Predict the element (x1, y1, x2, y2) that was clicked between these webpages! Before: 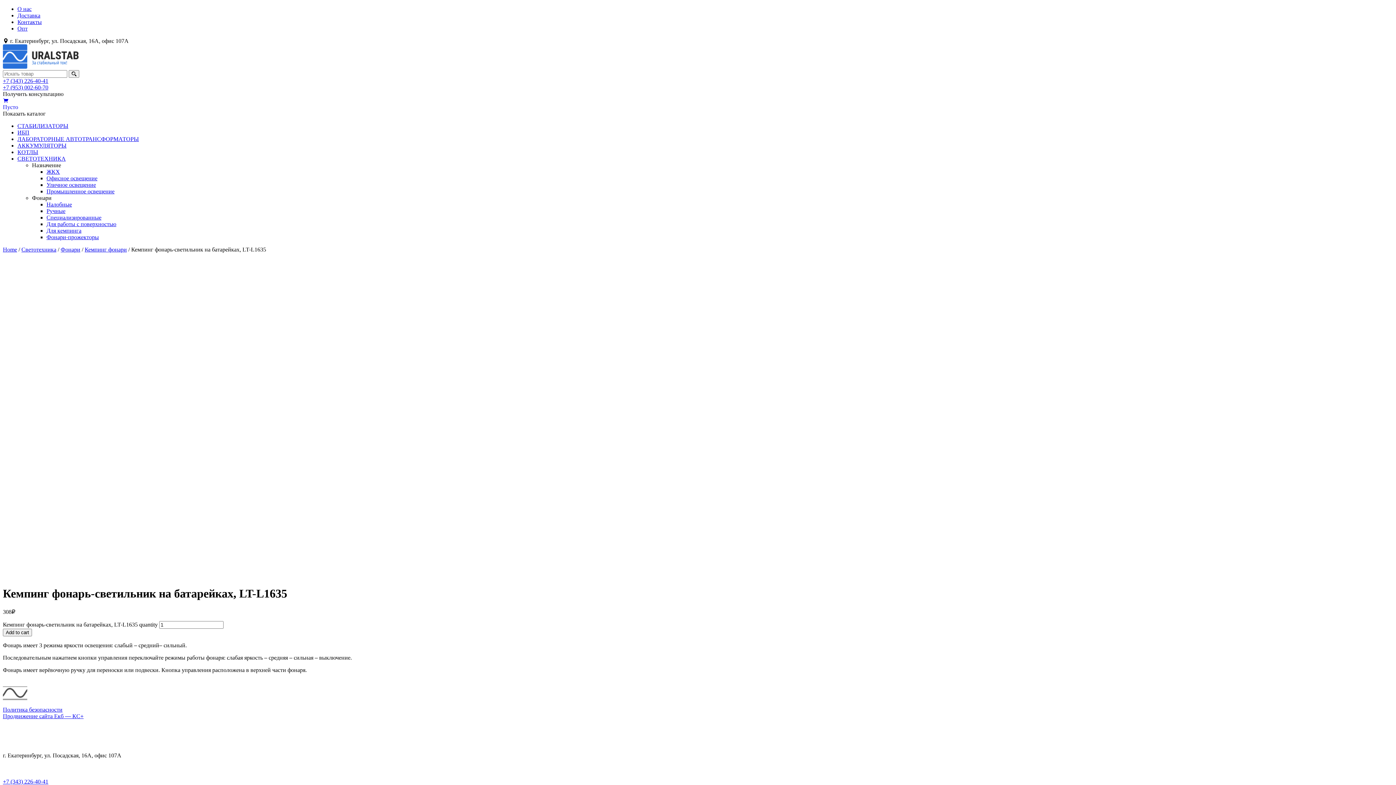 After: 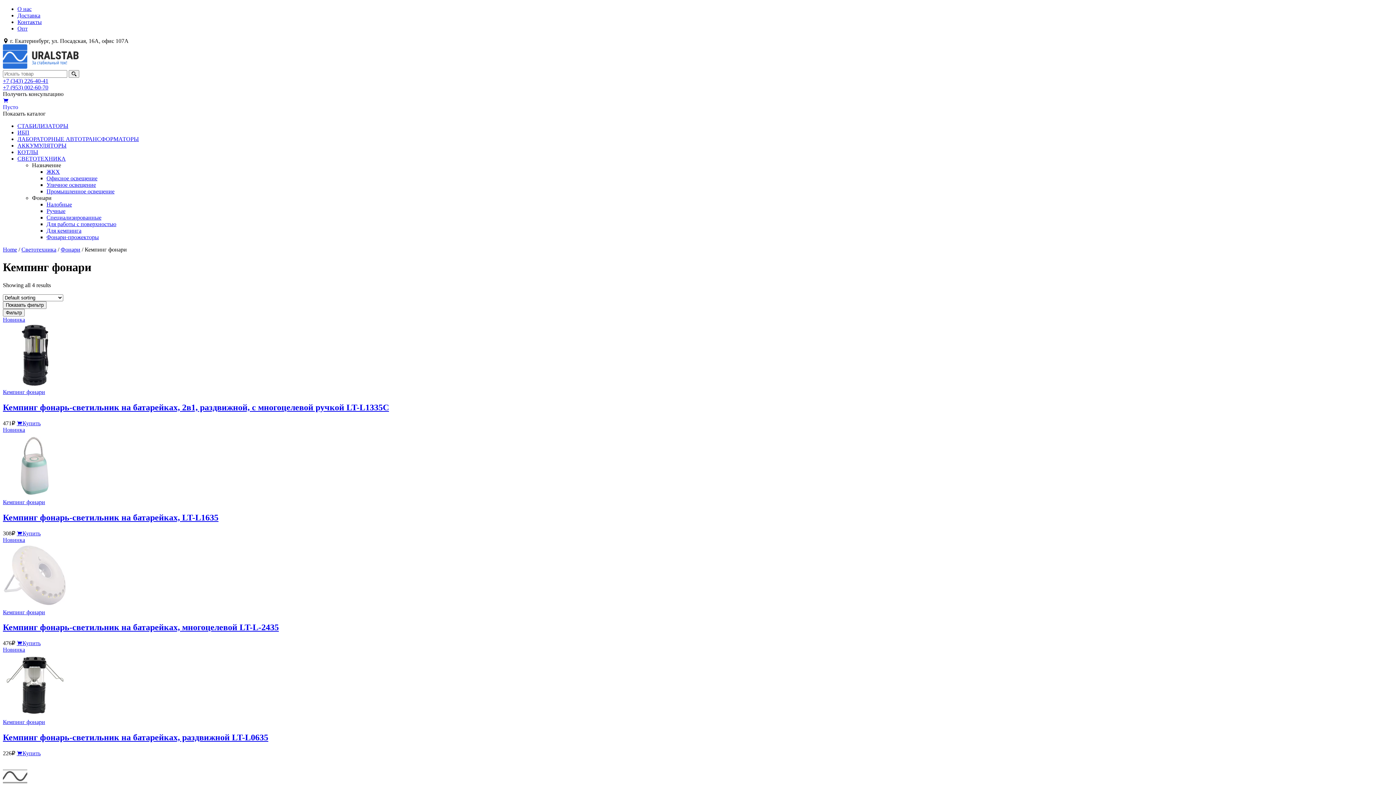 Action: label: Кемпинг фонари bbox: (84, 246, 126, 252)